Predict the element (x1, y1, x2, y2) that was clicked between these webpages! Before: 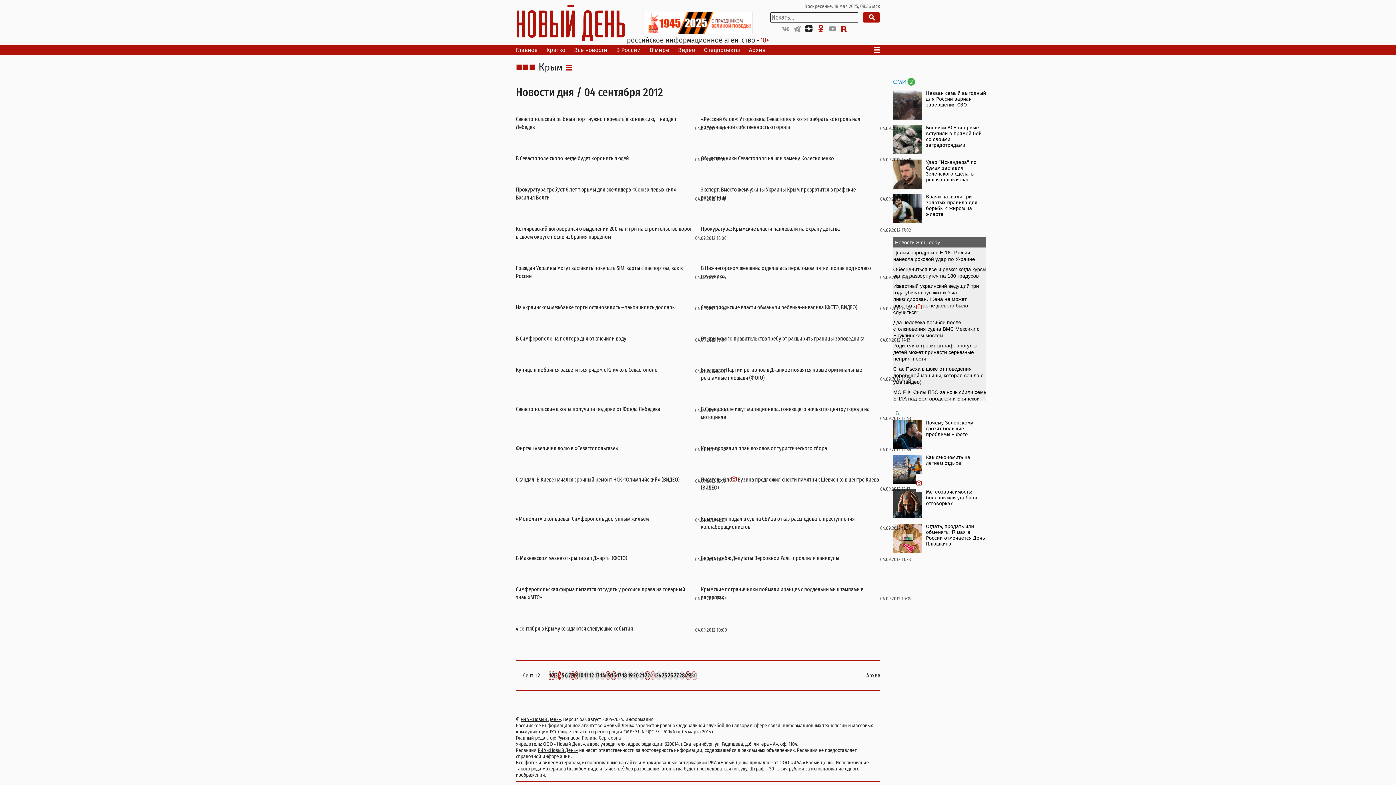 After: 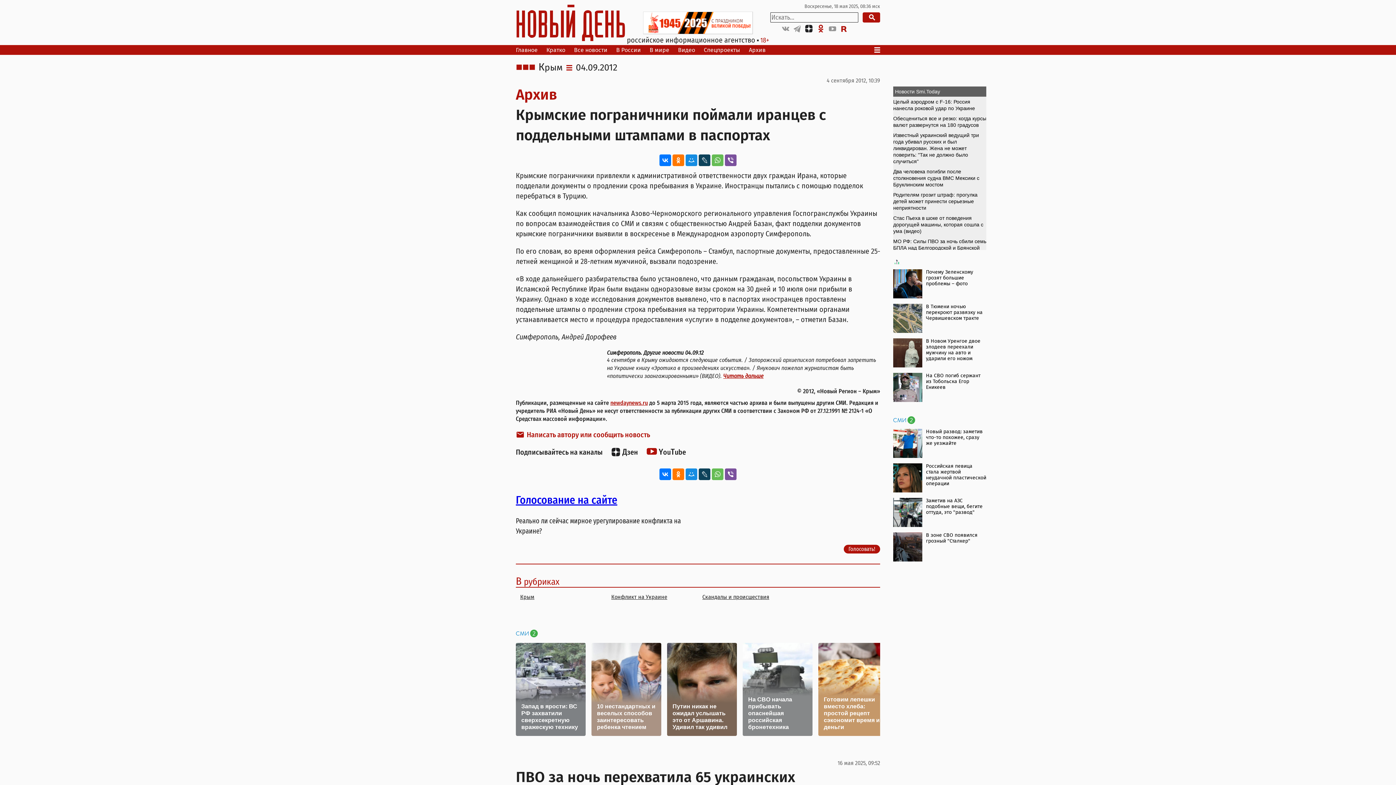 Action: bbox: (701, 585, 880, 601) label: 04.09.2012 10:39
Крымские пограничники поймали иранцев с поддельными штампами в паспортах